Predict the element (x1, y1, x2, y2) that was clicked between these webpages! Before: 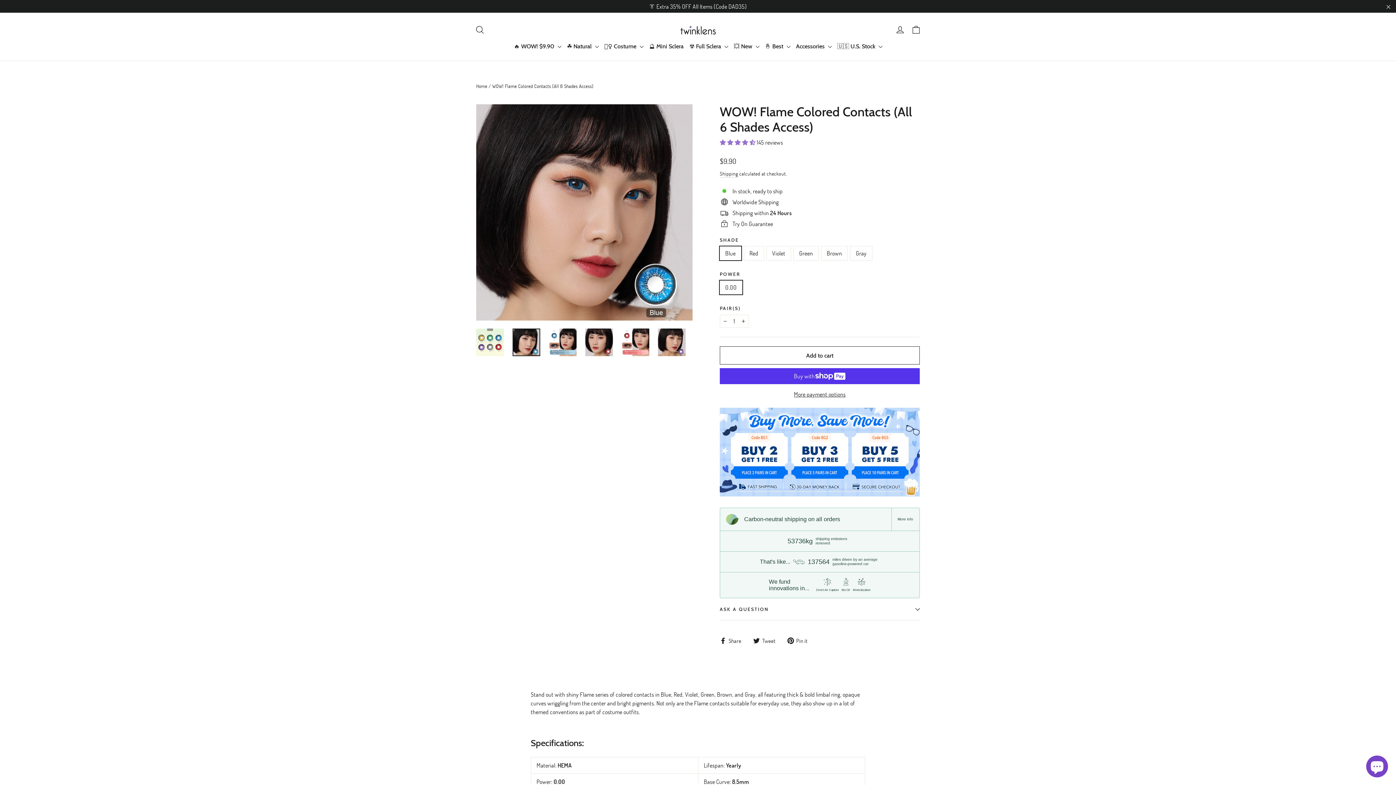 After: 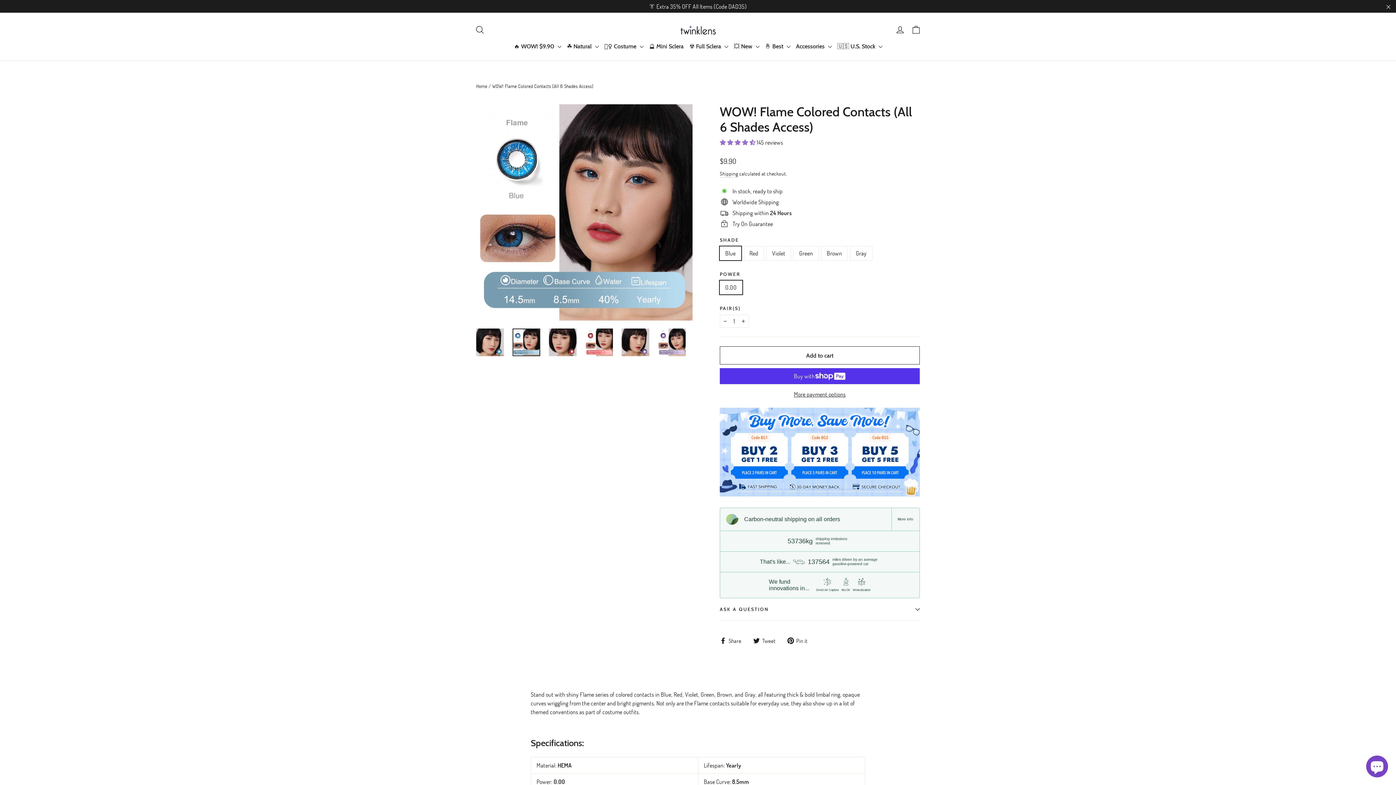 Action: bbox: (549, 328, 576, 356)